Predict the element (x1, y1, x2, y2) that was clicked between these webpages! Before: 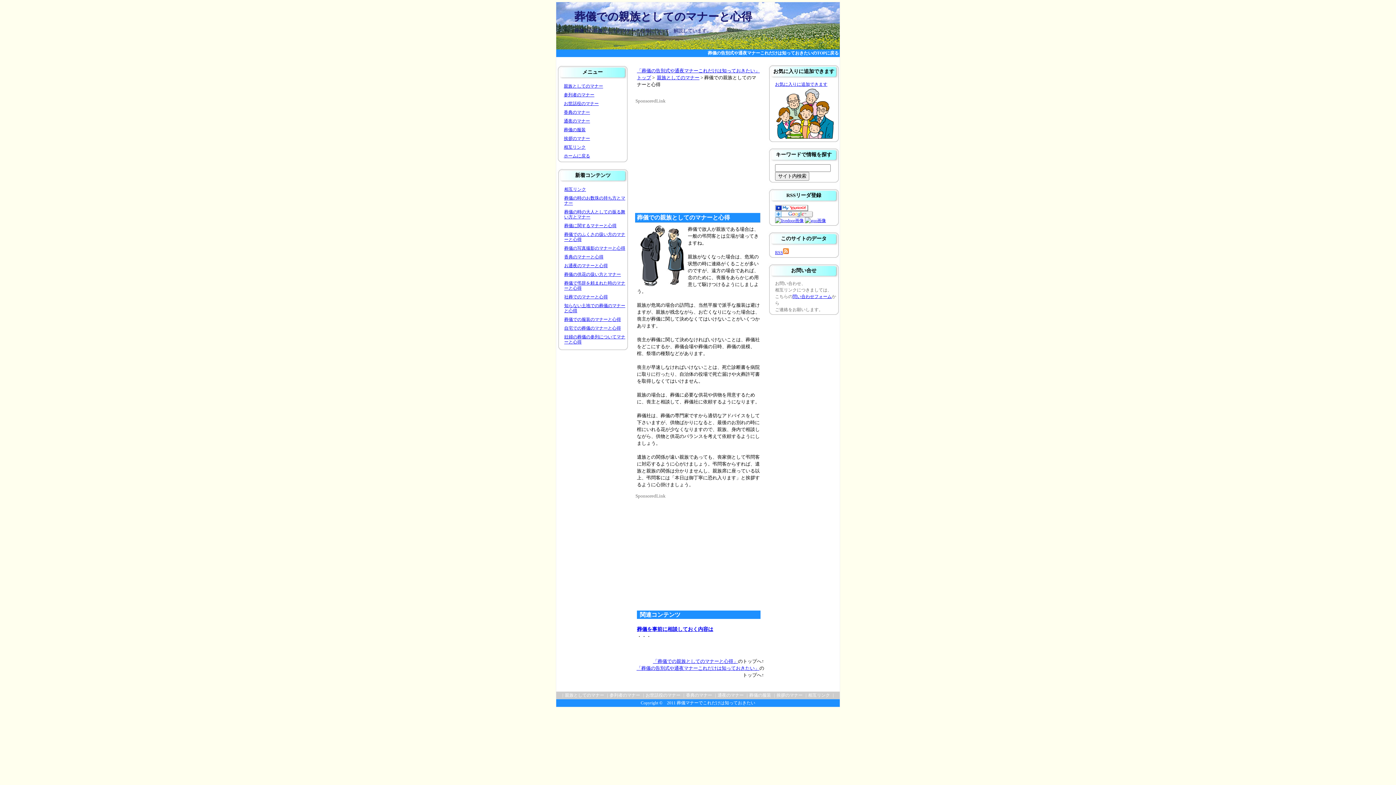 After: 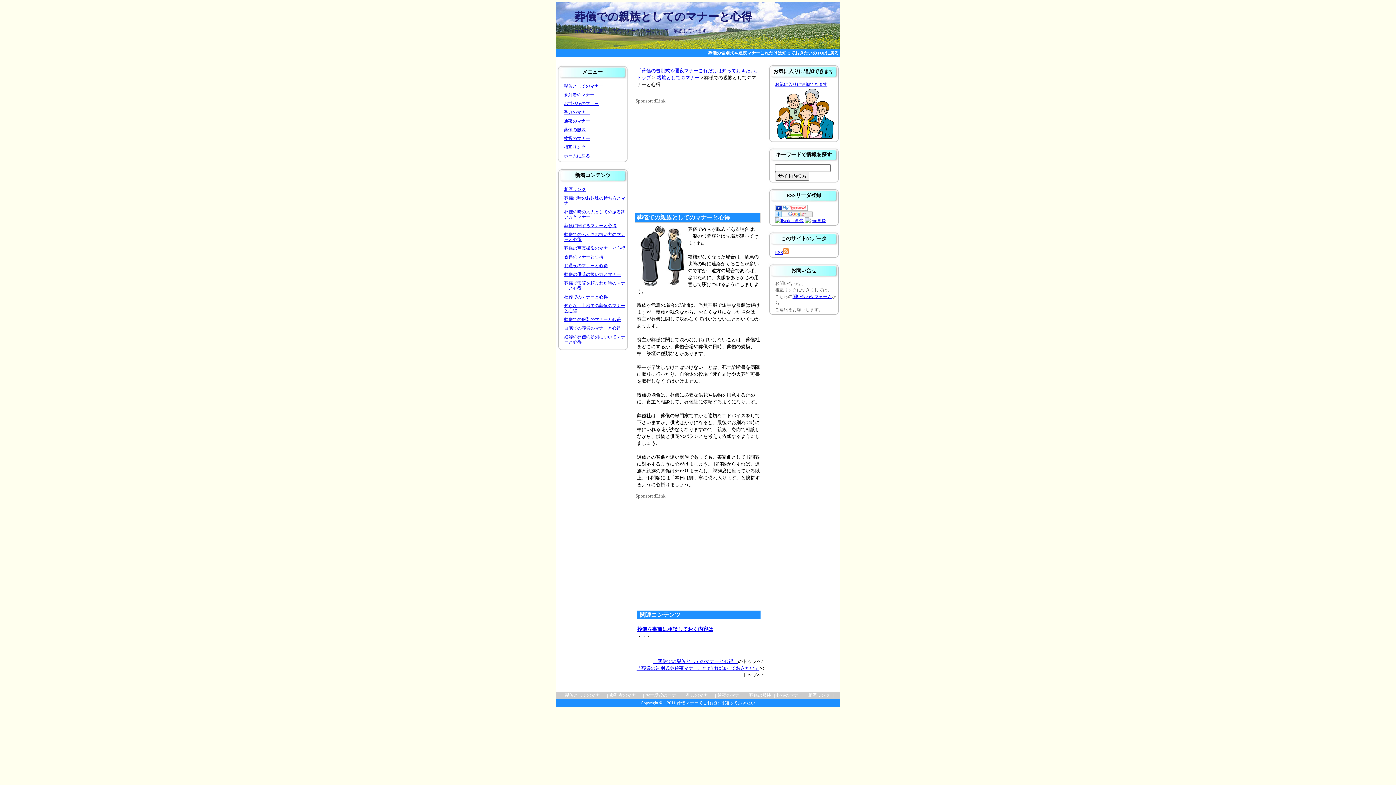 Action: bbox: (792, 294, 832, 299) label: 問い合わせフォーム